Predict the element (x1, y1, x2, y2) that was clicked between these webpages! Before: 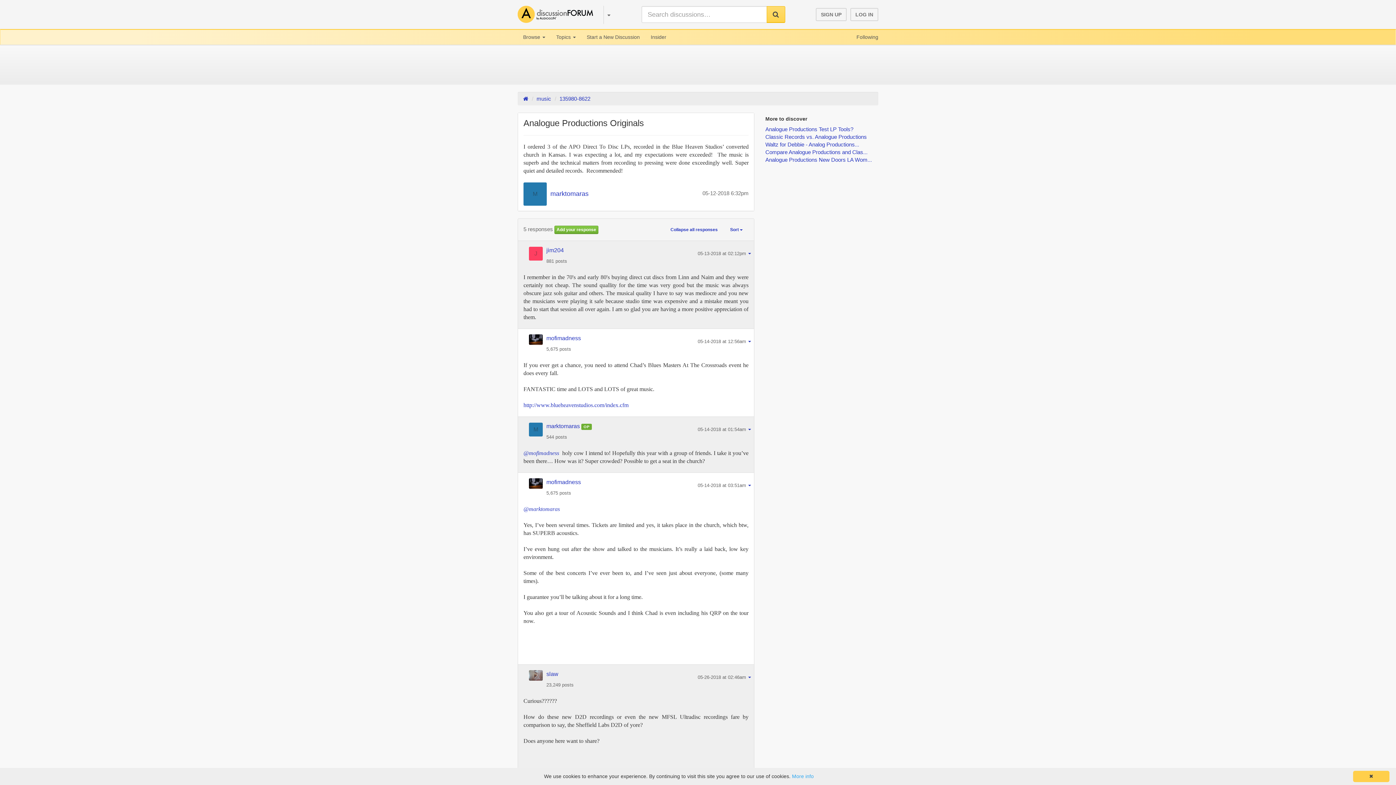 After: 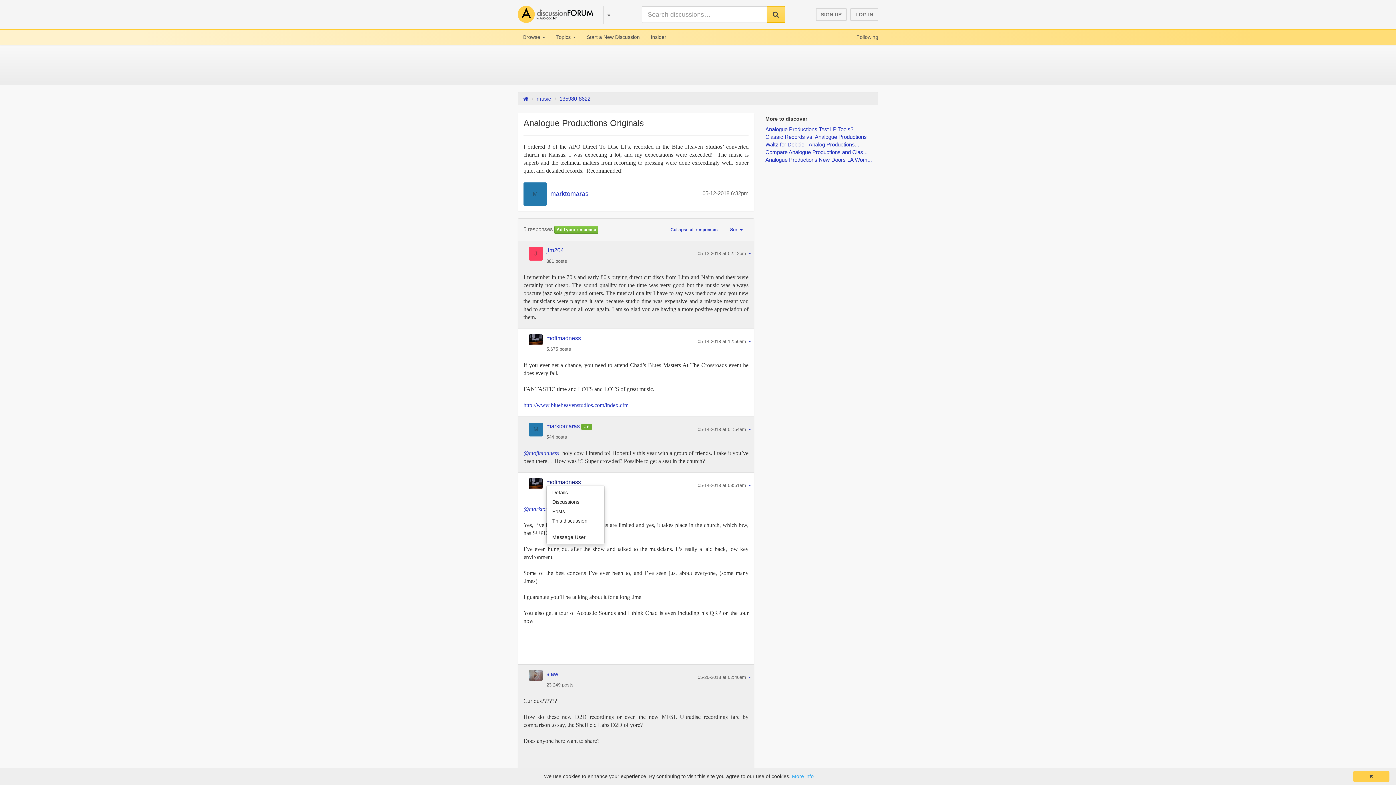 Action: bbox: (546, 479, 581, 485) label: mofimadness